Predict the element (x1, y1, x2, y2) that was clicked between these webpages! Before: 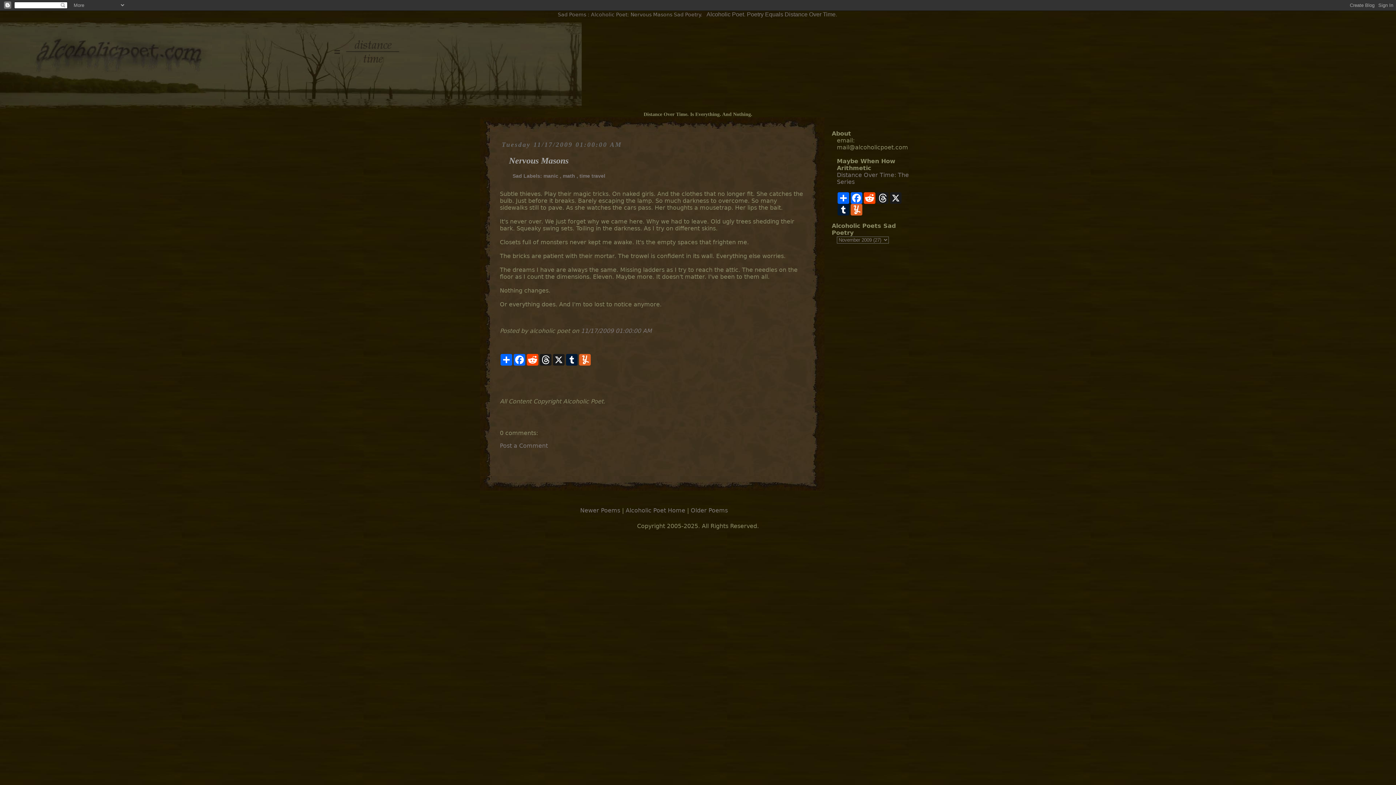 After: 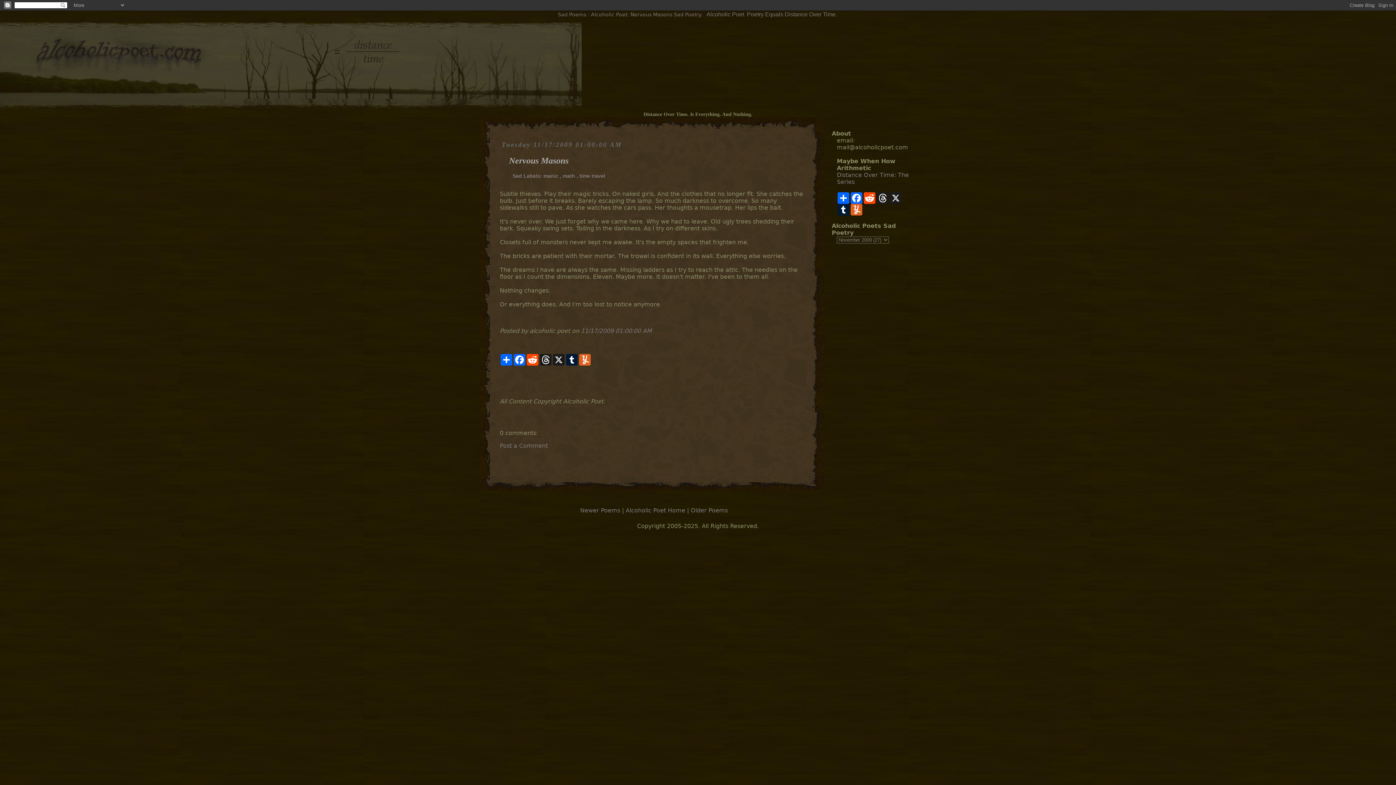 Action: label: Nervous Masons bbox: (509, 156, 568, 165)